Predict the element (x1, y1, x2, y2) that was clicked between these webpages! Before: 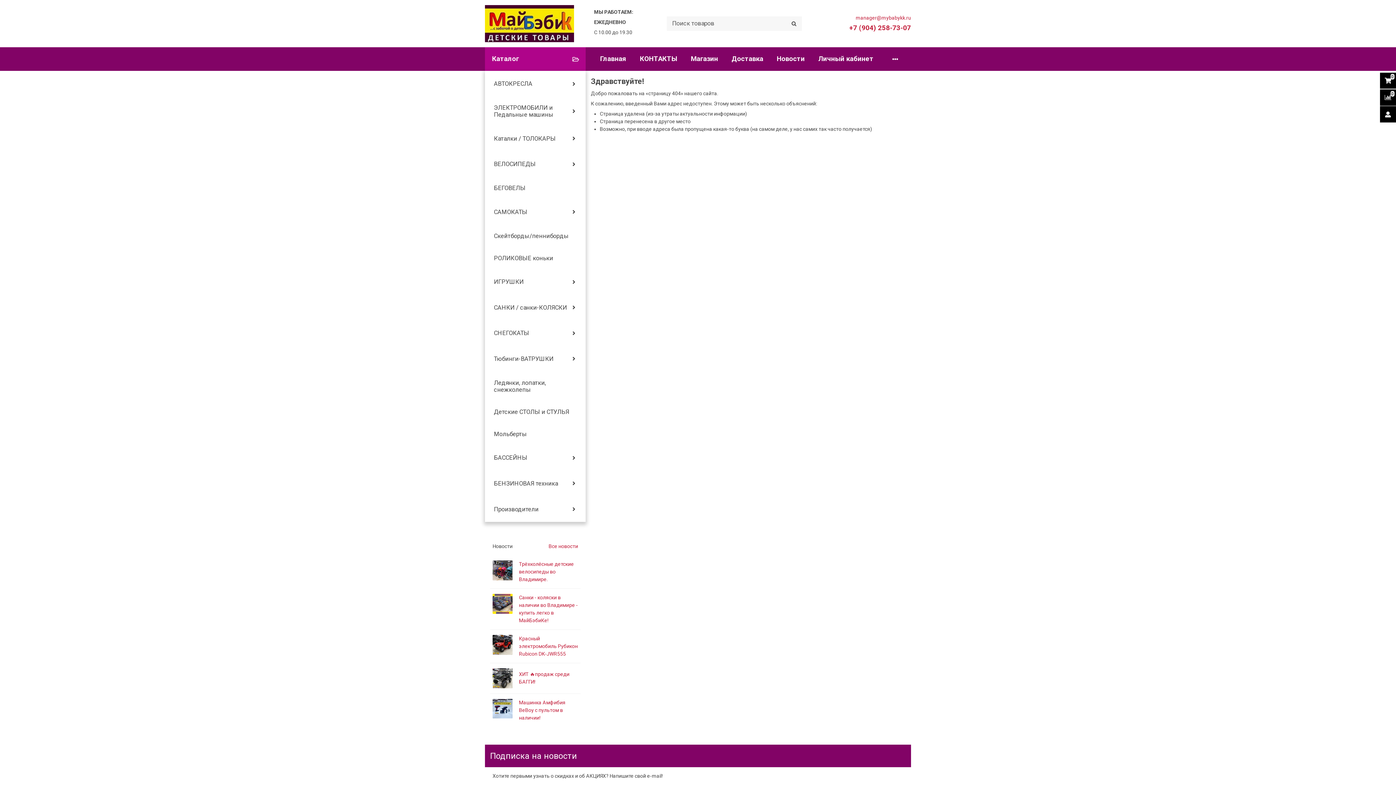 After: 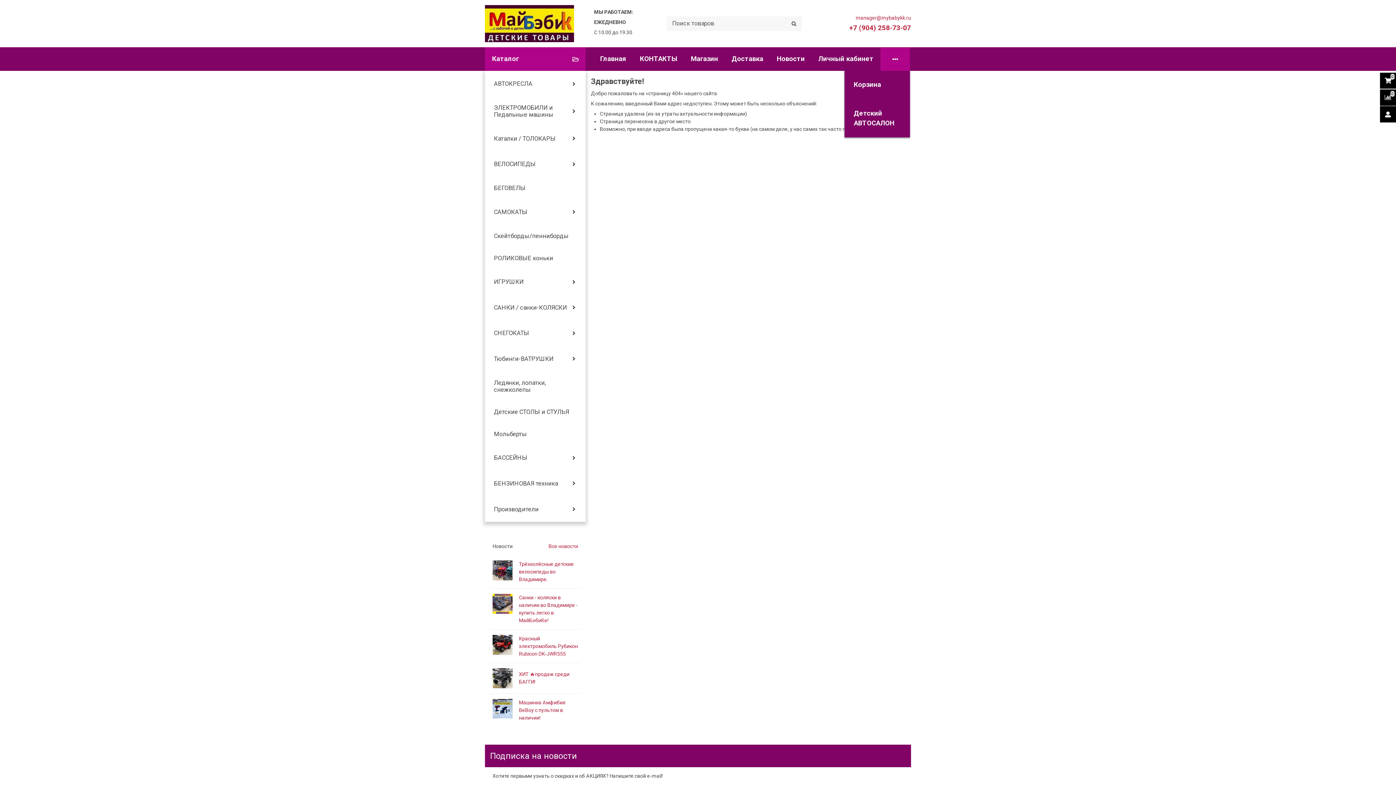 Action: bbox: (885, 49, 905, 68)